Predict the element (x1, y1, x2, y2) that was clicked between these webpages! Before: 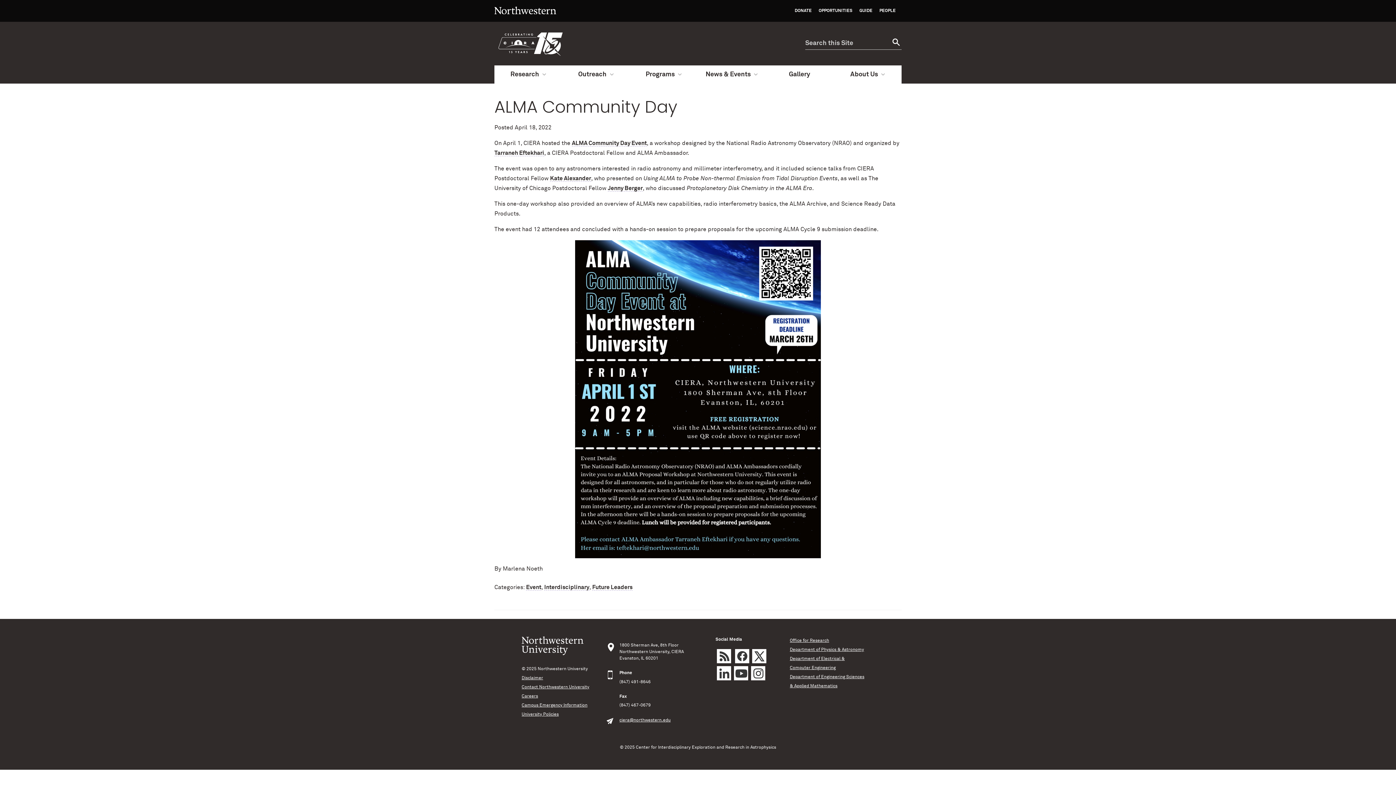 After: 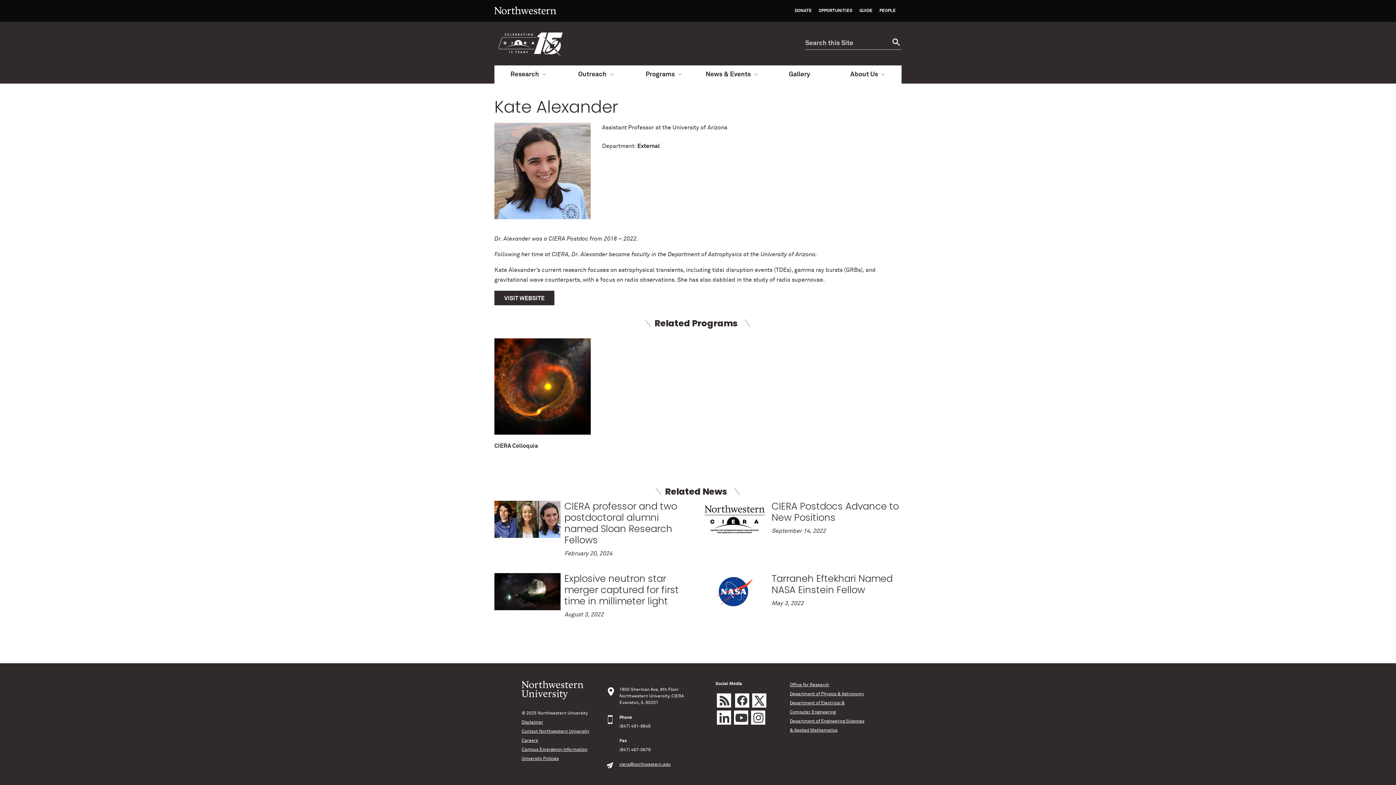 Action: bbox: (550, 175, 591, 181) label: Kate Alexander